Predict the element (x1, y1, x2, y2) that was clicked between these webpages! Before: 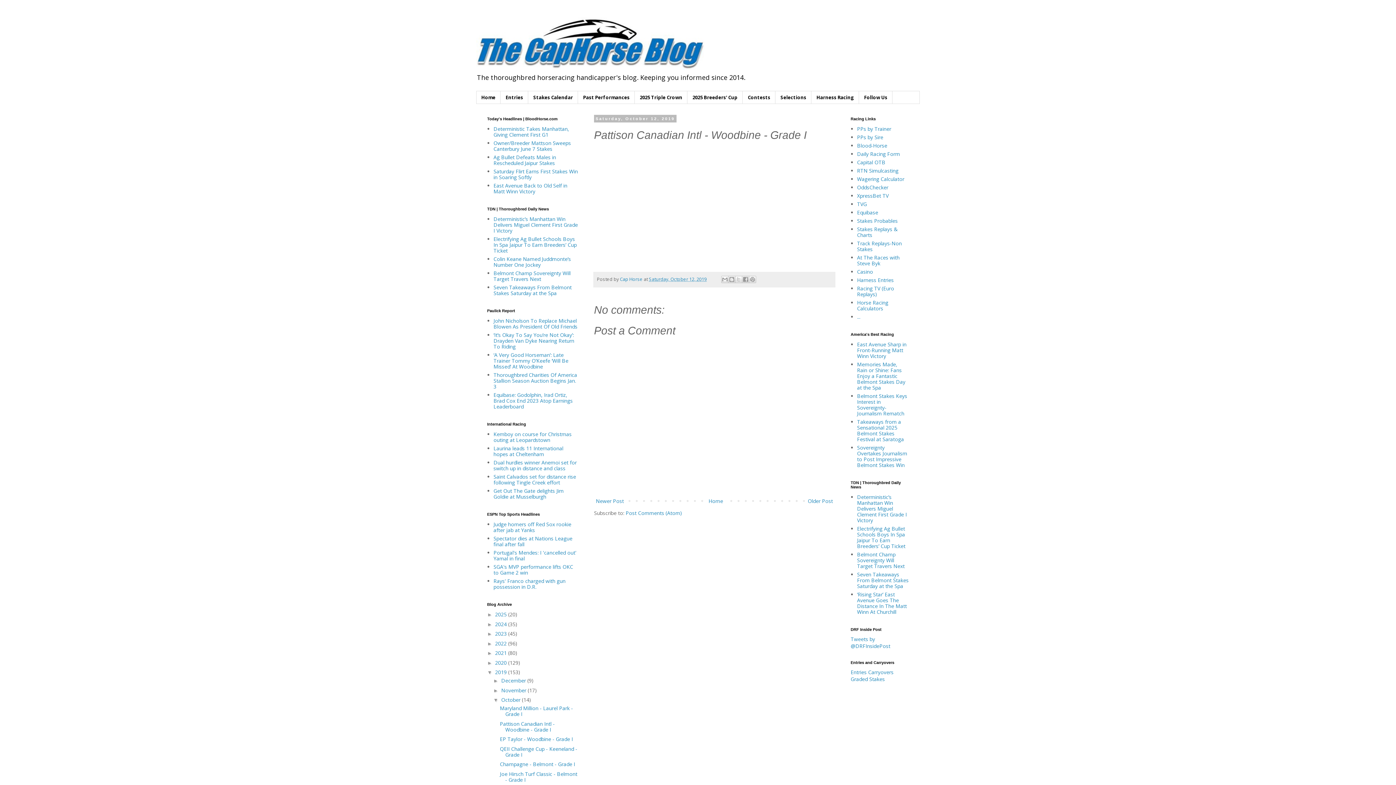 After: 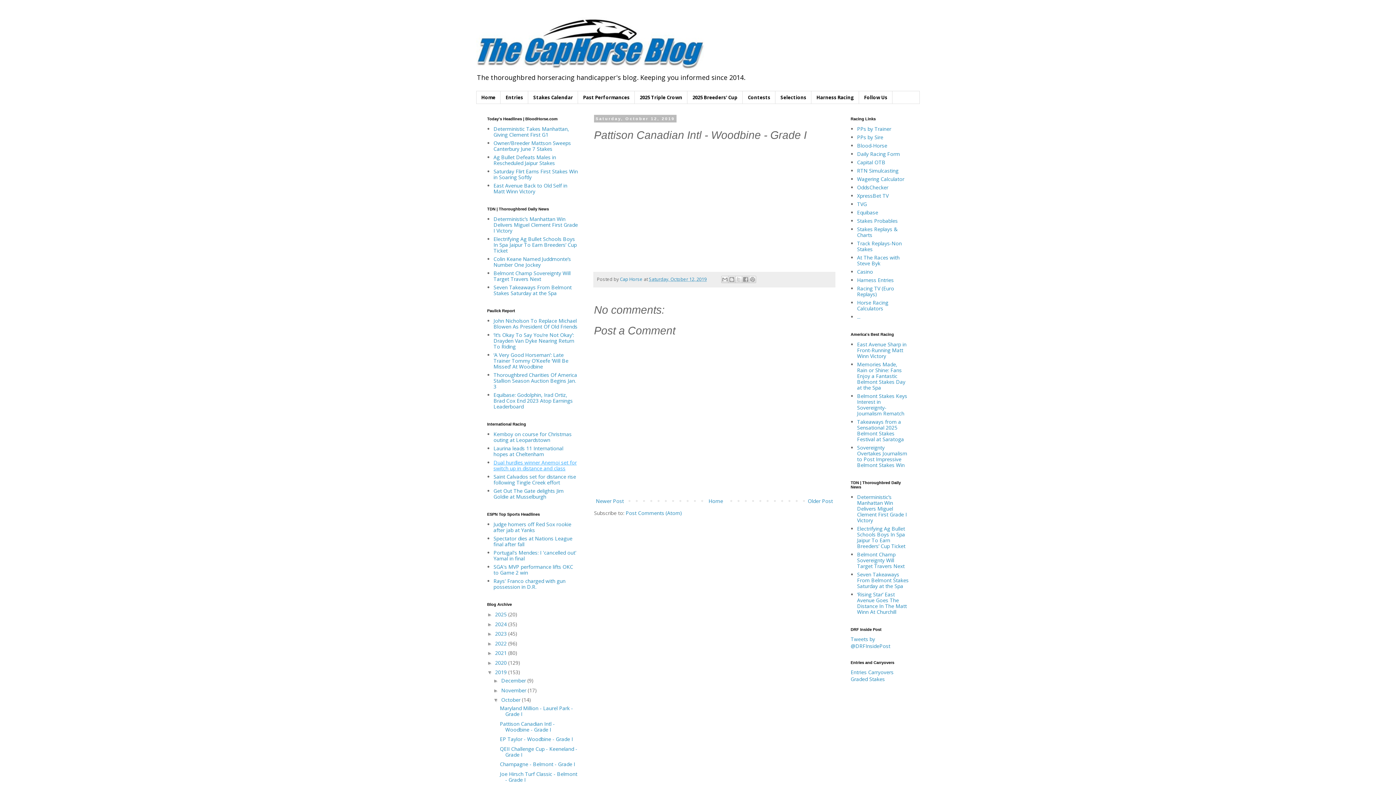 Action: bbox: (493, 459, 576, 472) label: Dual hurdles winner Anemoi set for switch up in distance and class